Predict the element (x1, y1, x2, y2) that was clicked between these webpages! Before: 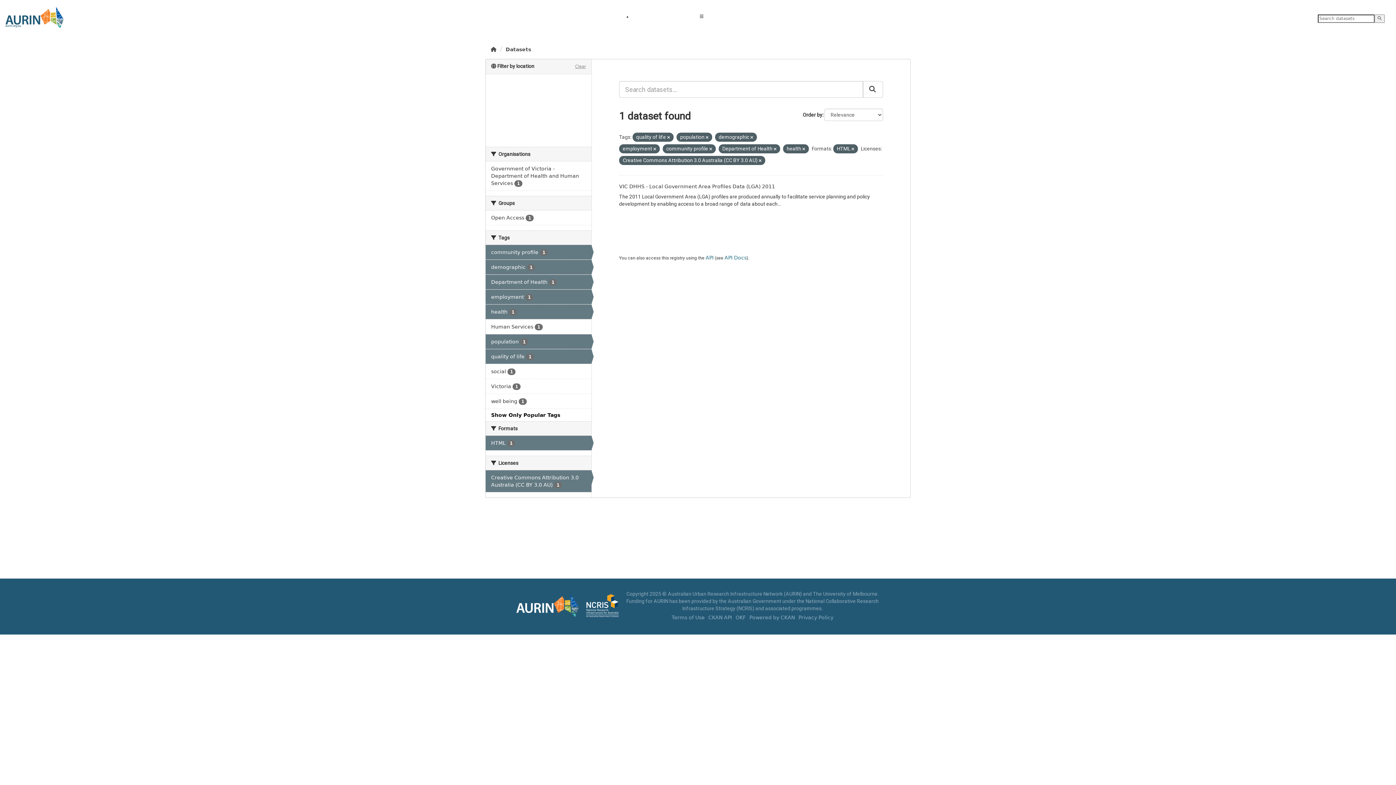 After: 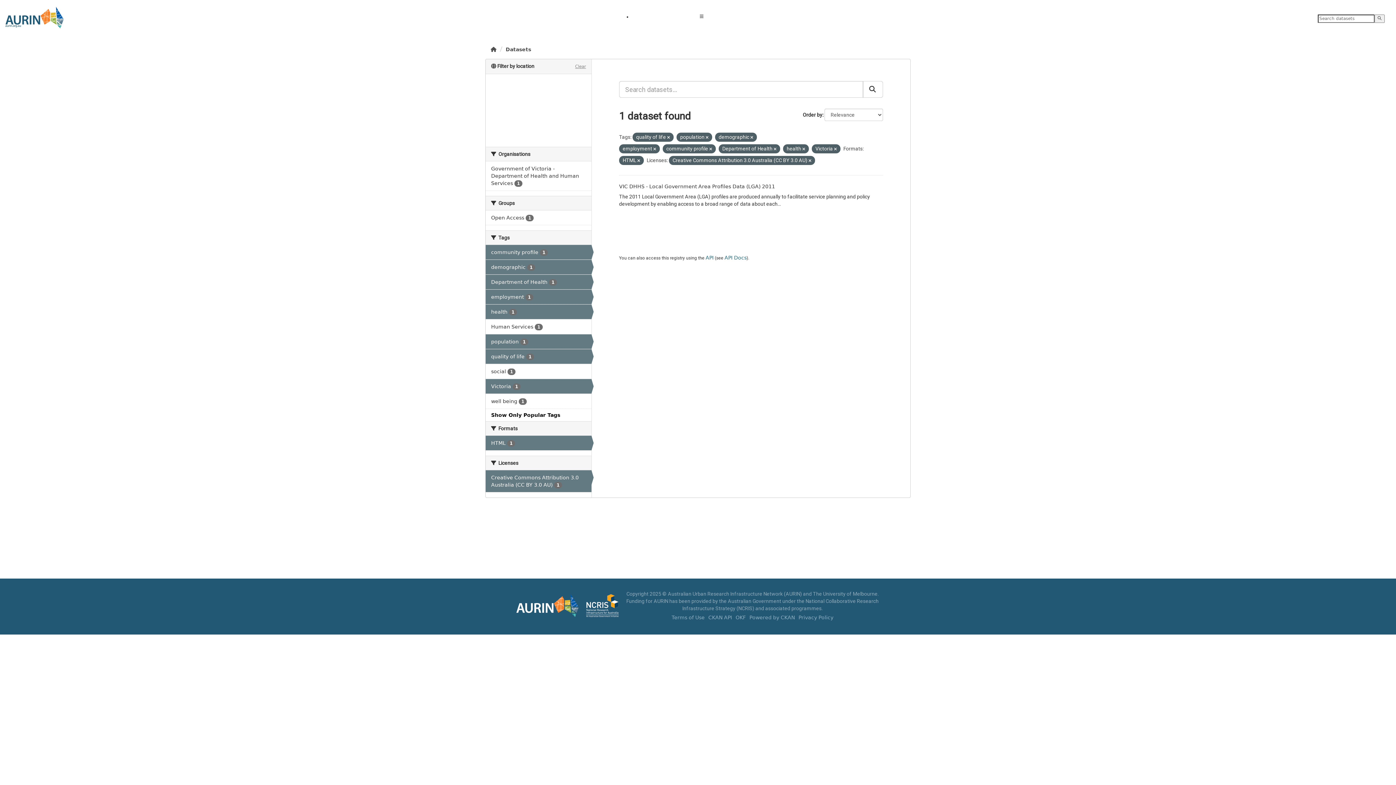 Action: bbox: (485, 379, 591, 393) label: Victoria 1